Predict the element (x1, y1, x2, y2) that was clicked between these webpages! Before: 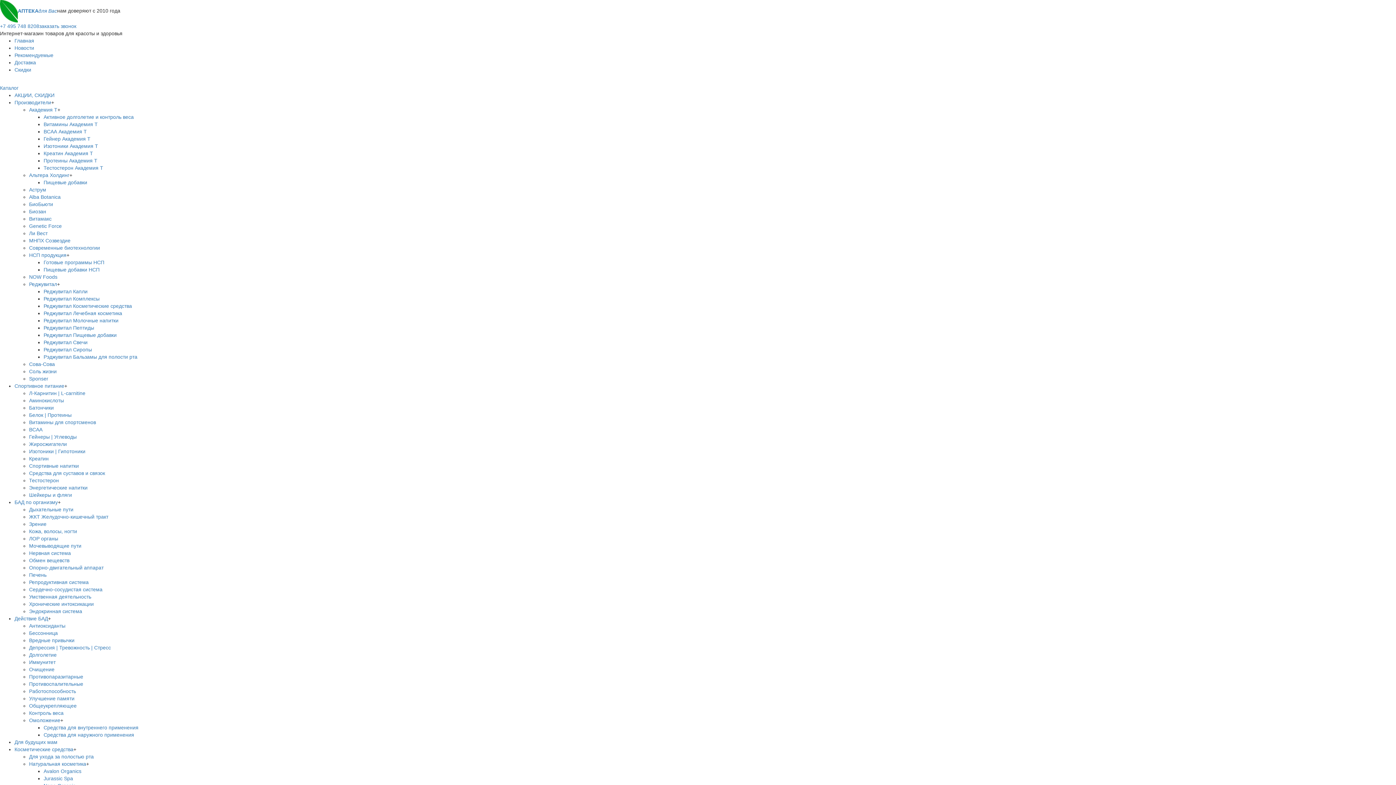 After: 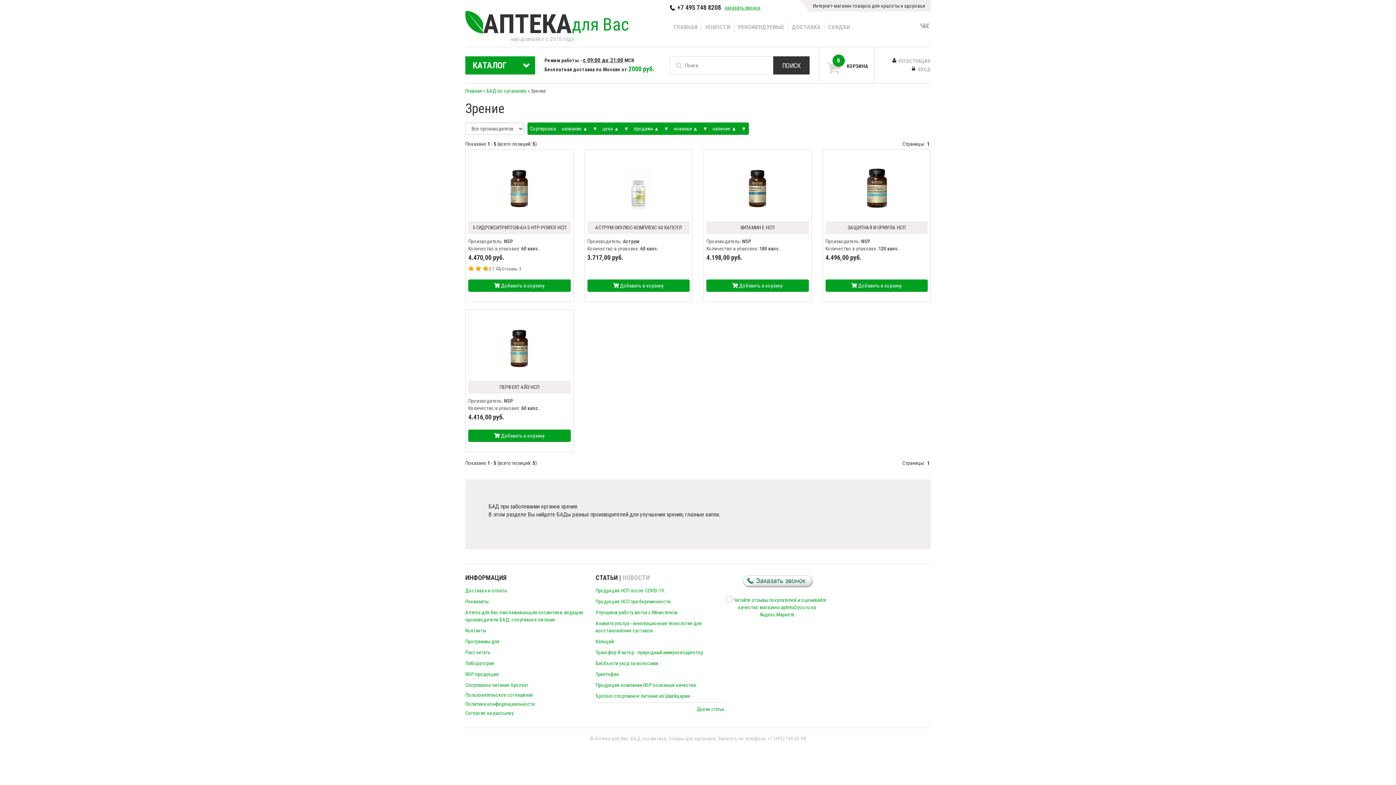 Action: label: Зрение bbox: (29, 521, 46, 527)